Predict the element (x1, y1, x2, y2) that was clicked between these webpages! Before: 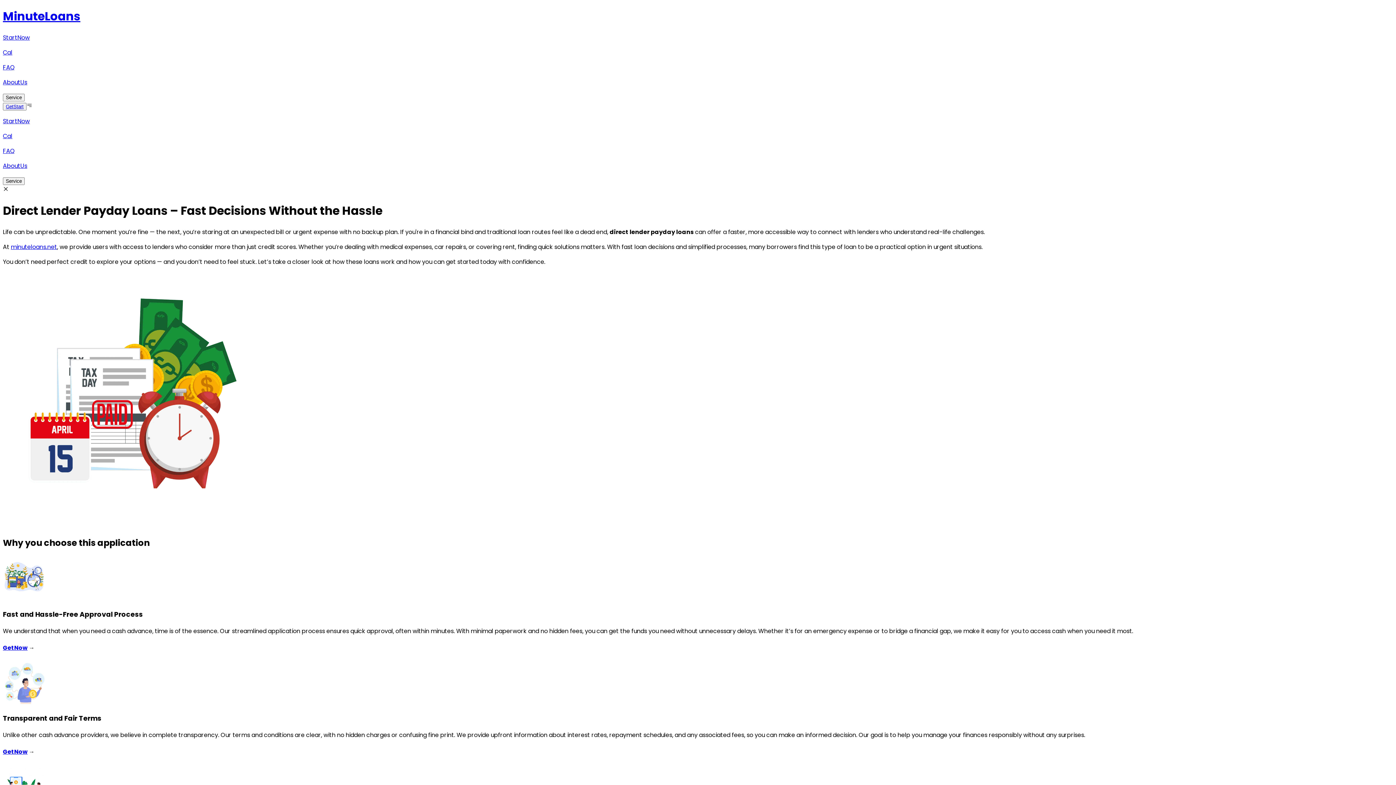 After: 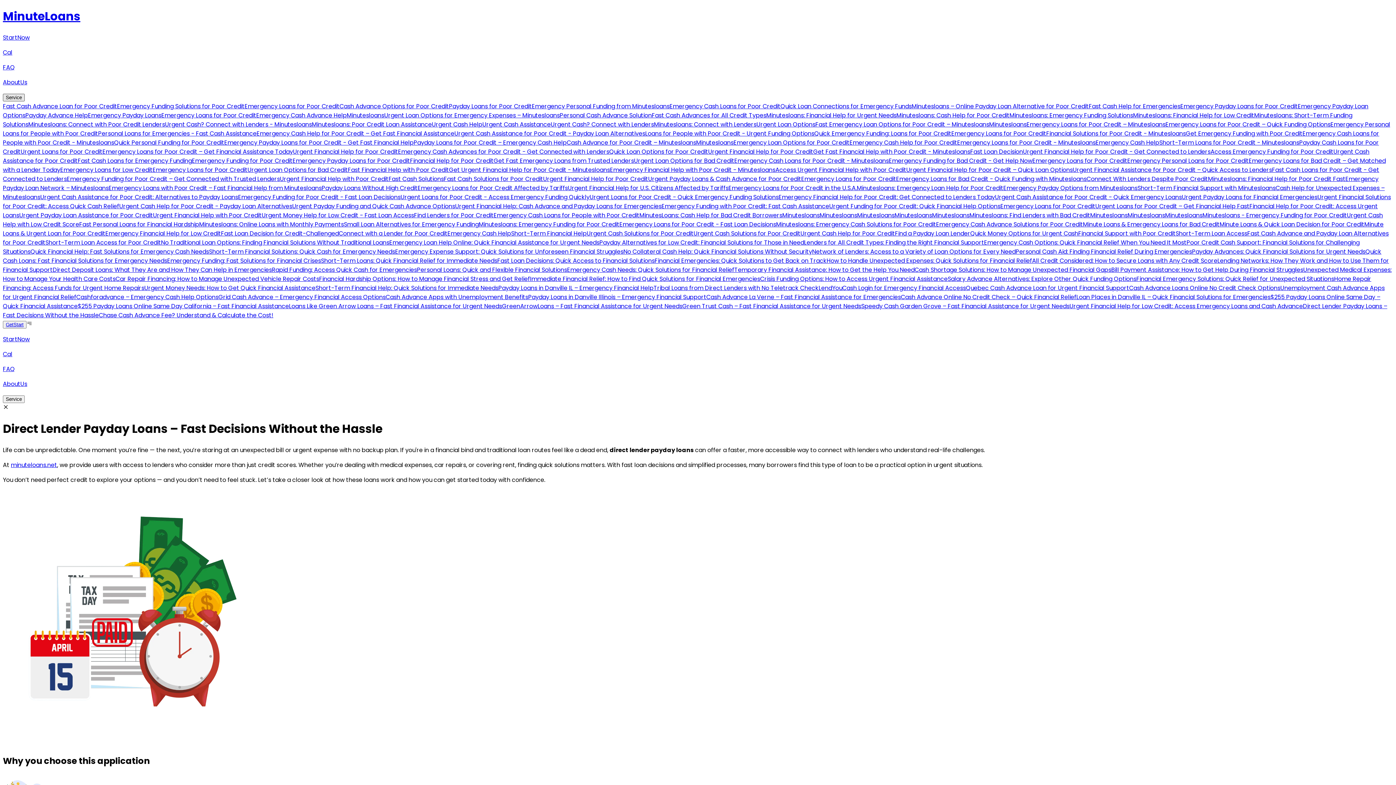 Action: label: Service bbox: (2, 93, 24, 101)